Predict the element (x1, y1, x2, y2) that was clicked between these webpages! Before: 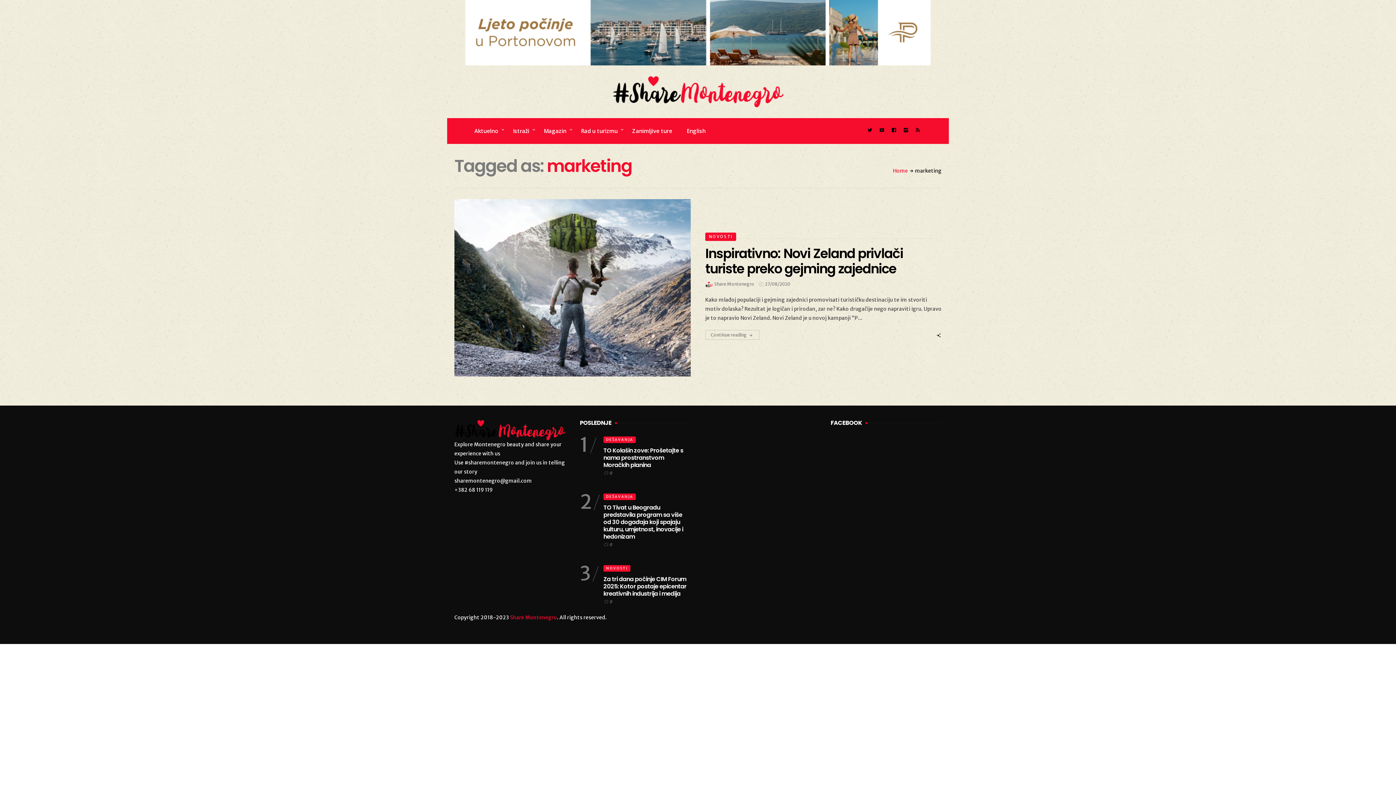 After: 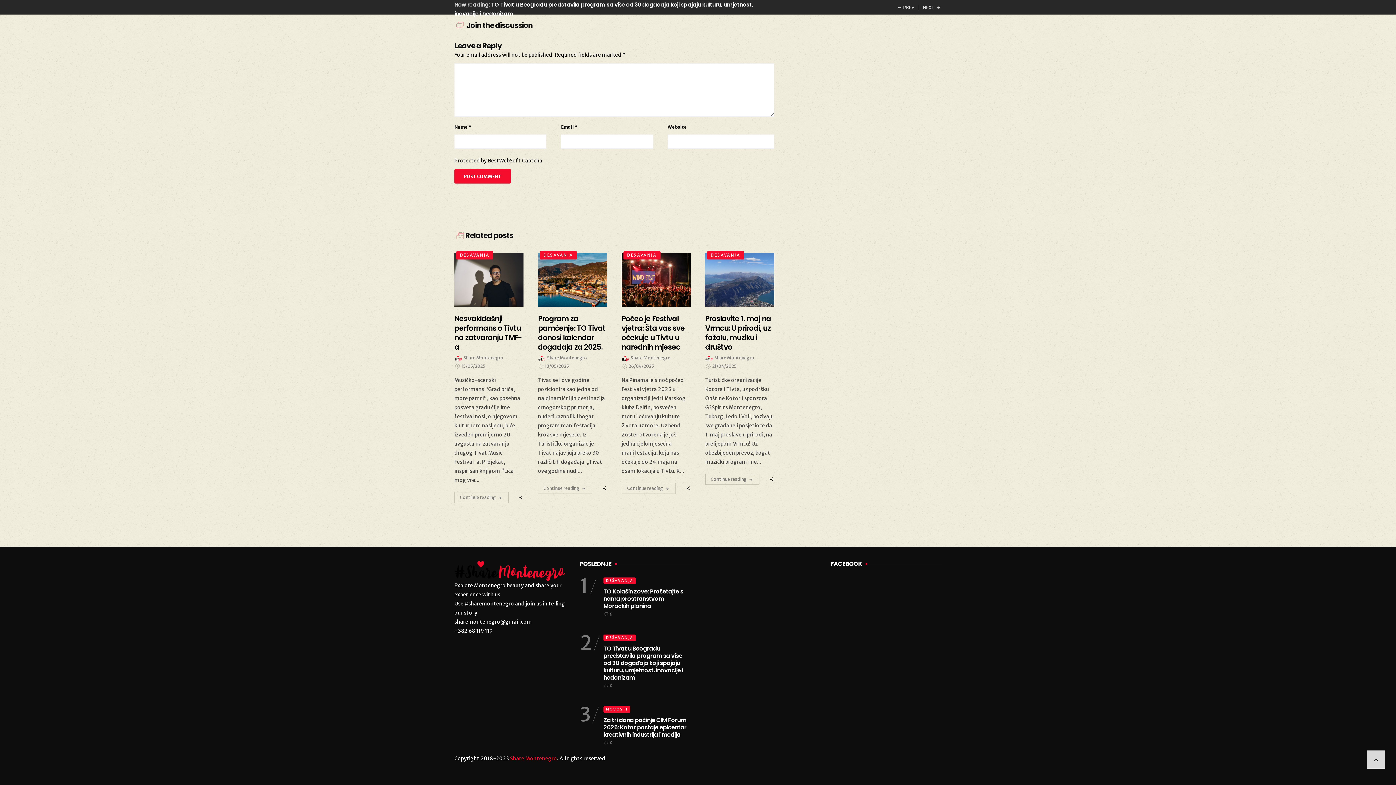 Action: label:  0 bbox: (603, 542, 612, 547)